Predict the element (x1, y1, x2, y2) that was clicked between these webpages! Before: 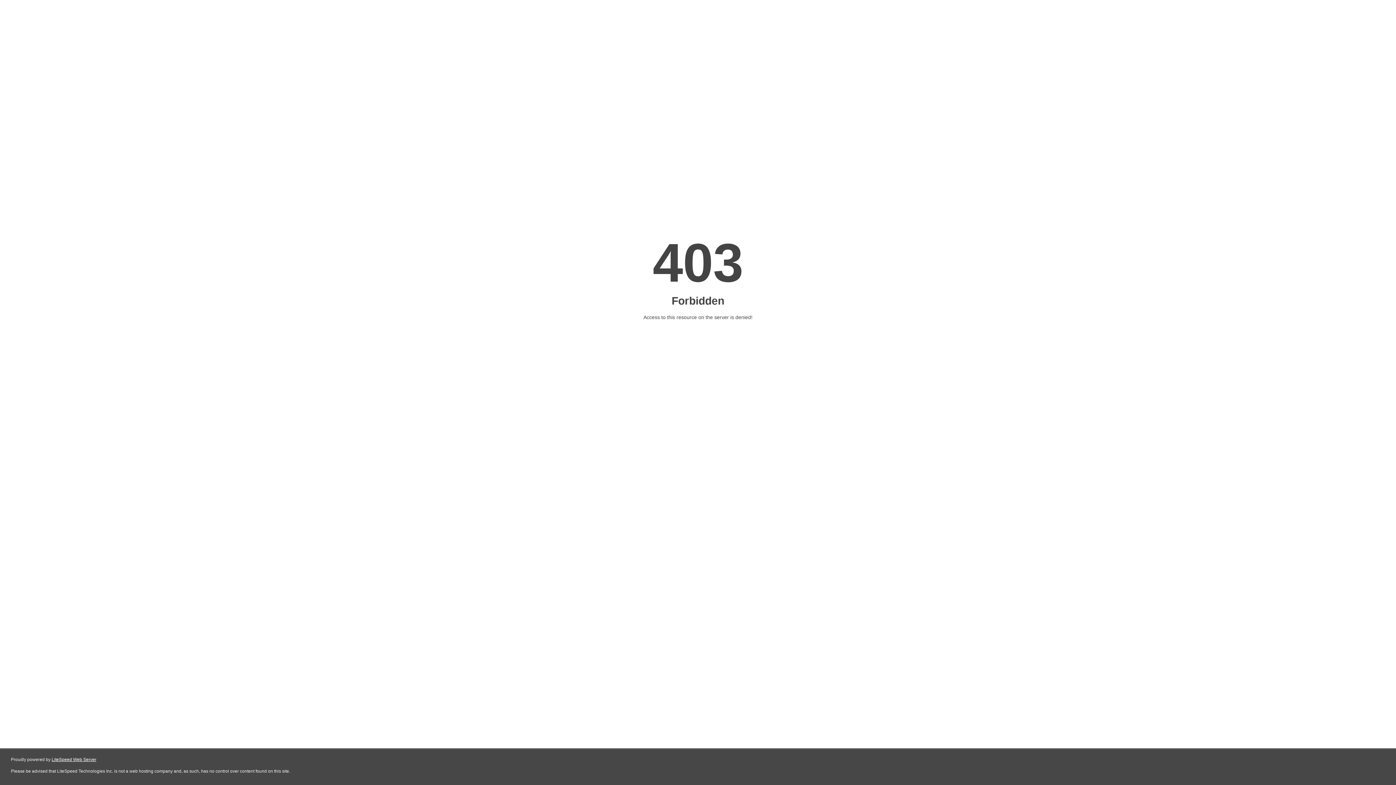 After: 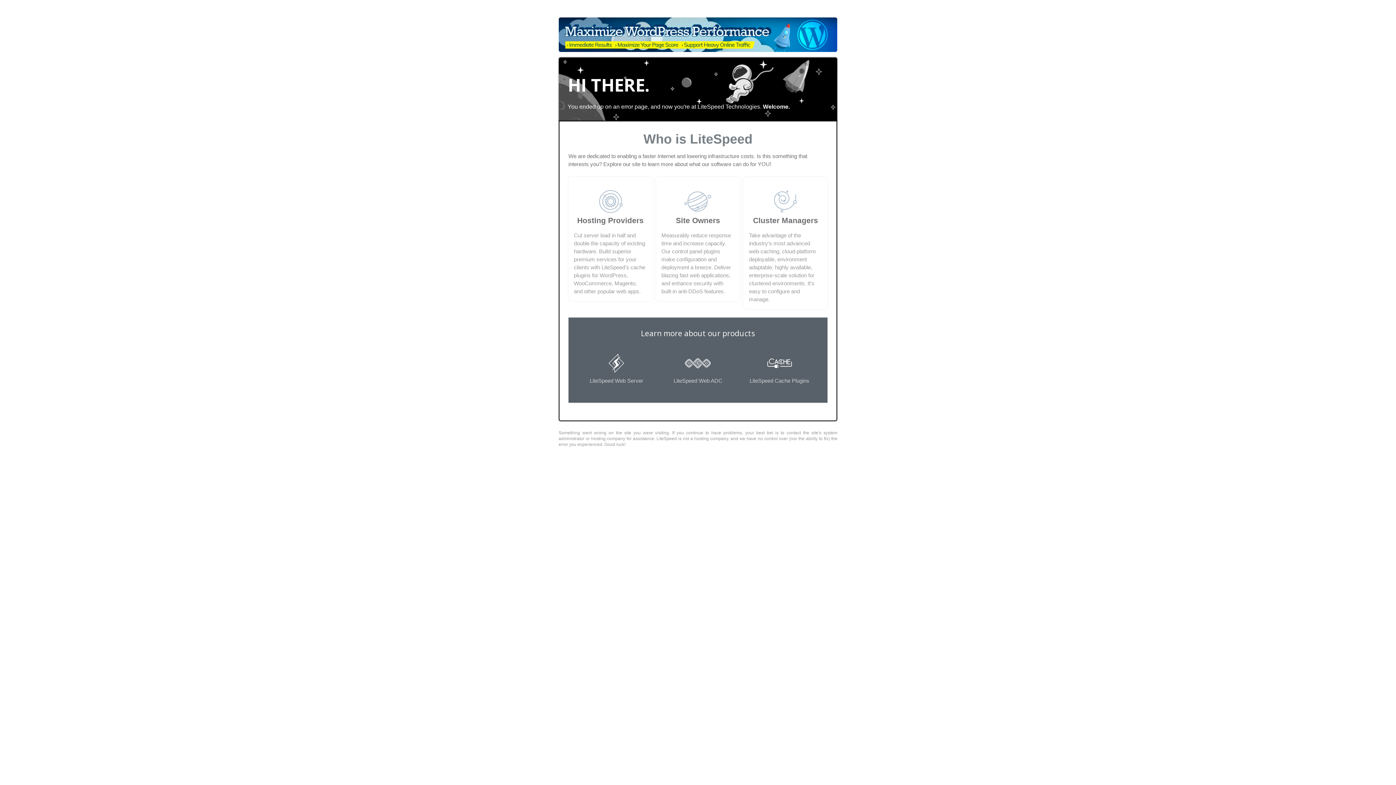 Action: label: LiteSpeed Web Server bbox: (51, 757, 96, 762)